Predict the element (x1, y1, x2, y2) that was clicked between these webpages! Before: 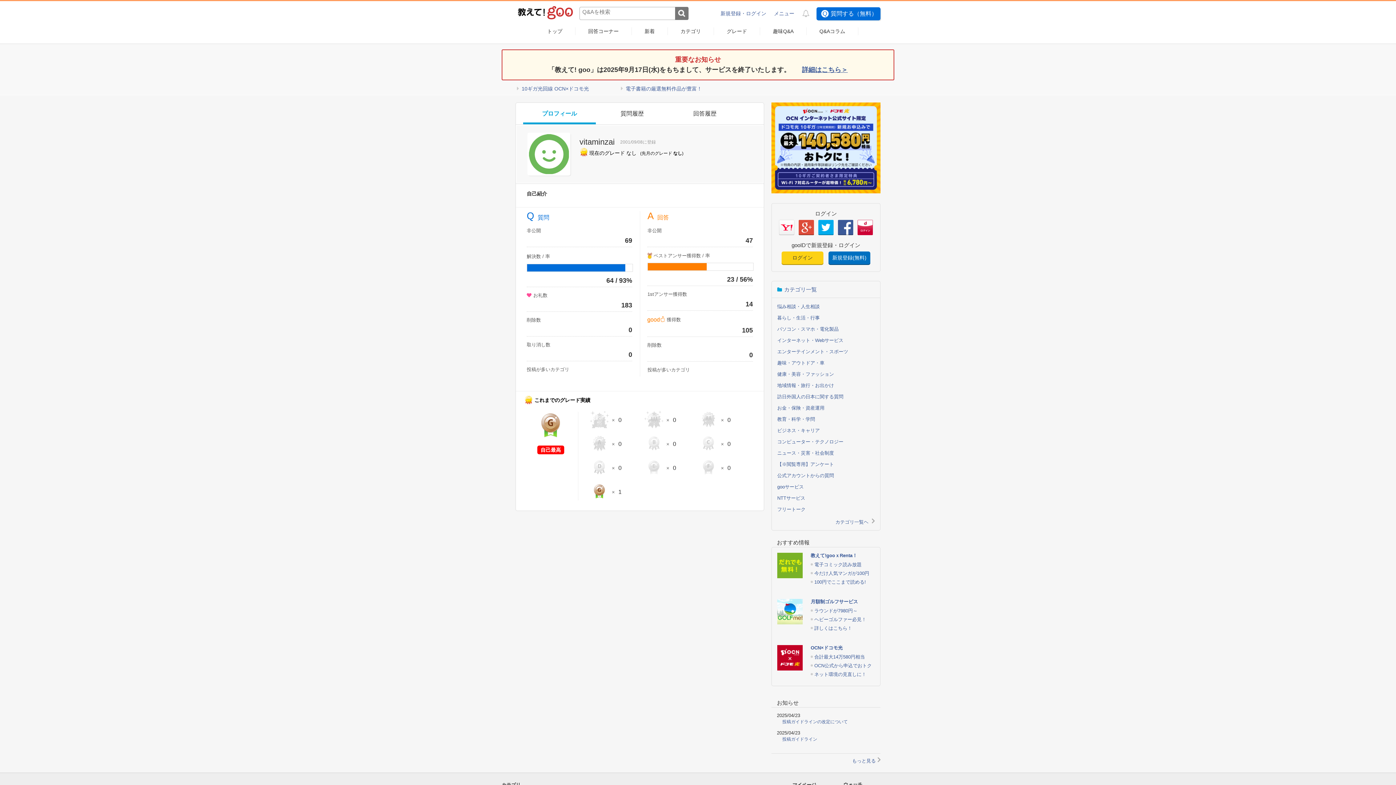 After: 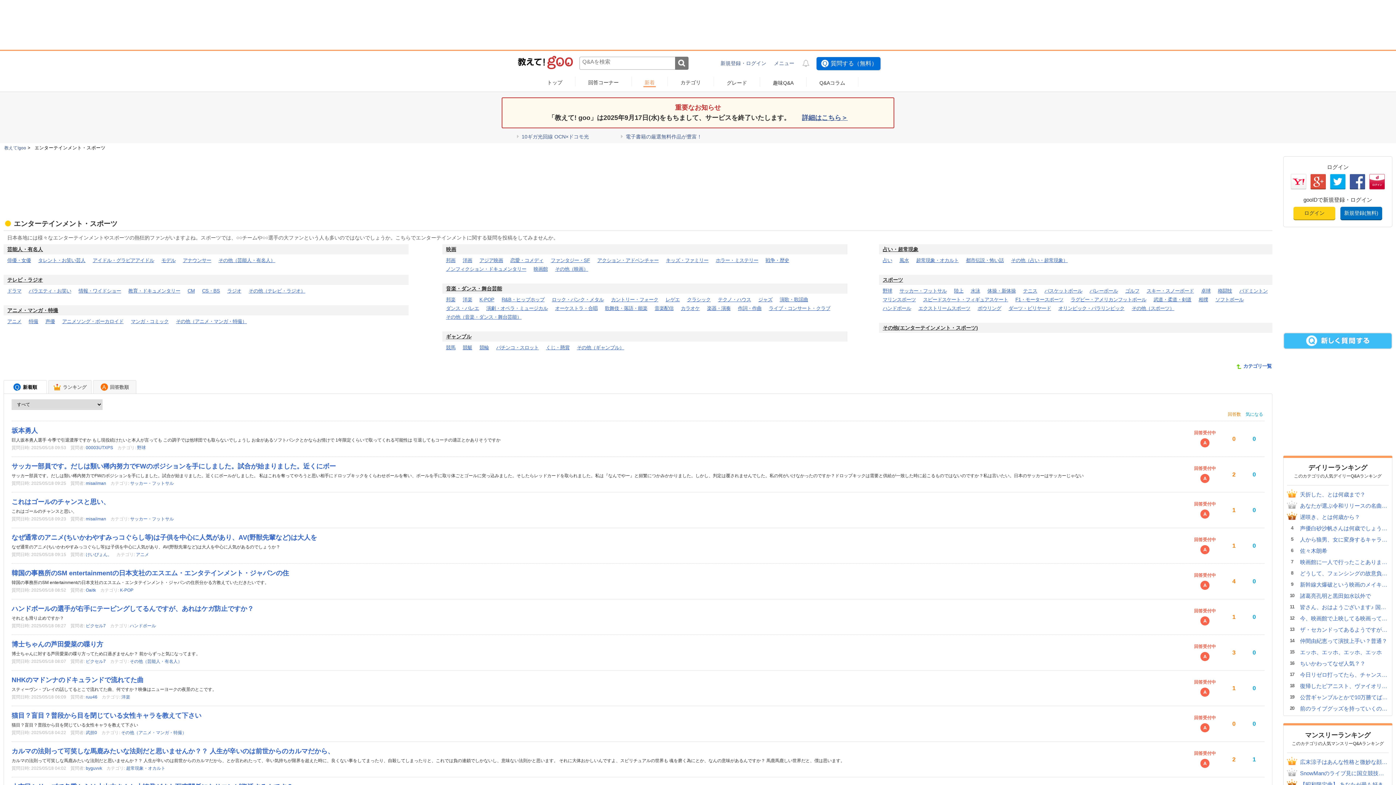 Action: label: エンターテインメント・スポーツ bbox: (777, 349, 848, 354)